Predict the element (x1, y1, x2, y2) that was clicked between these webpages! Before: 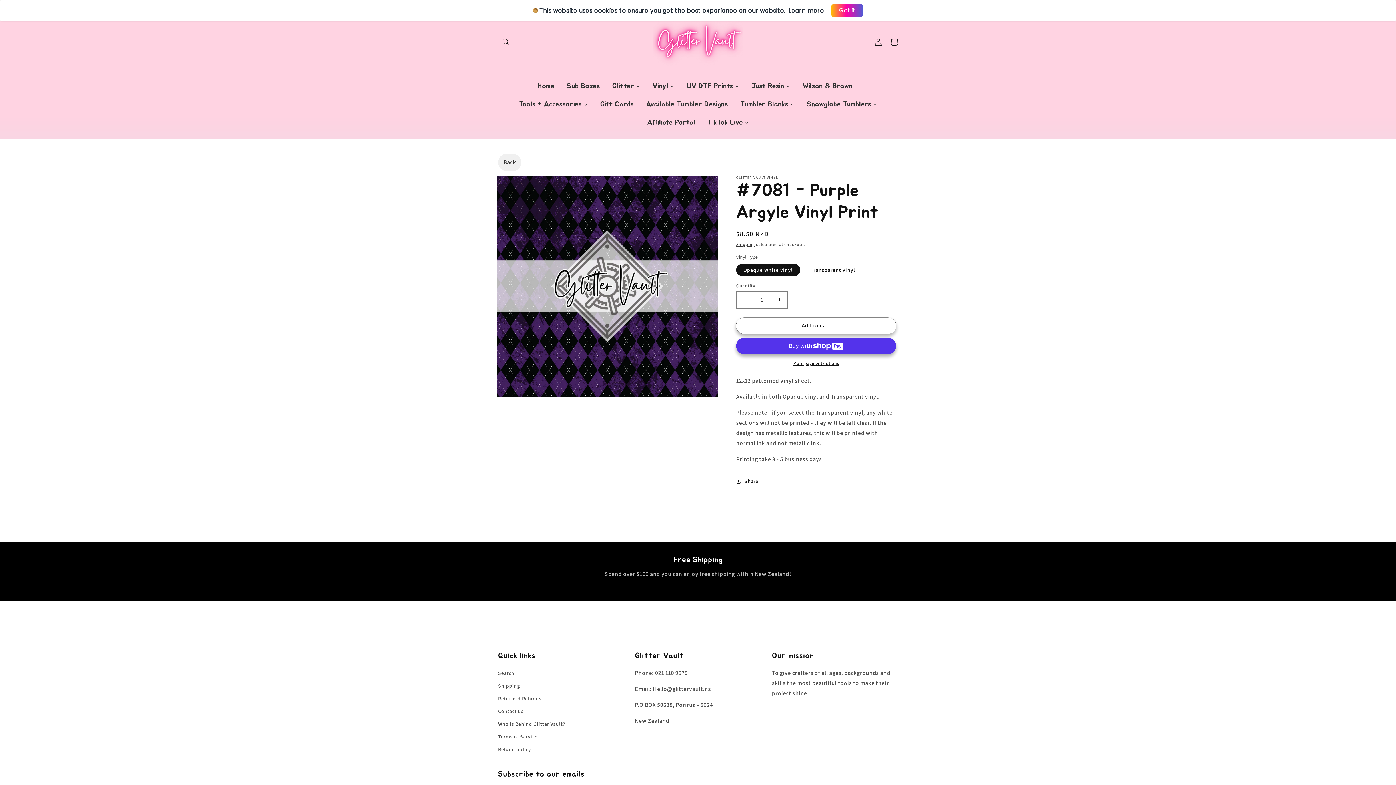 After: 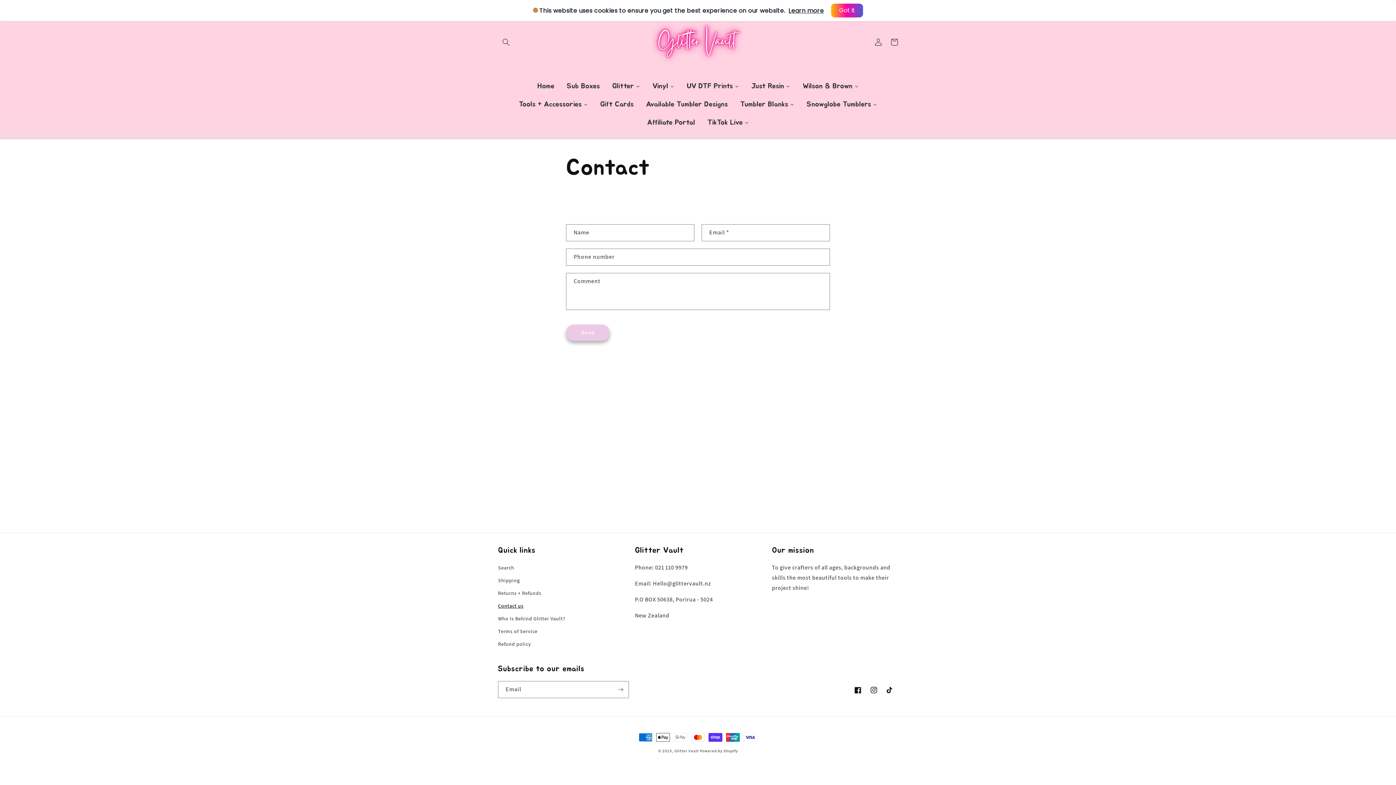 Action: label: Contact us bbox: (498, 705, 523, 718)